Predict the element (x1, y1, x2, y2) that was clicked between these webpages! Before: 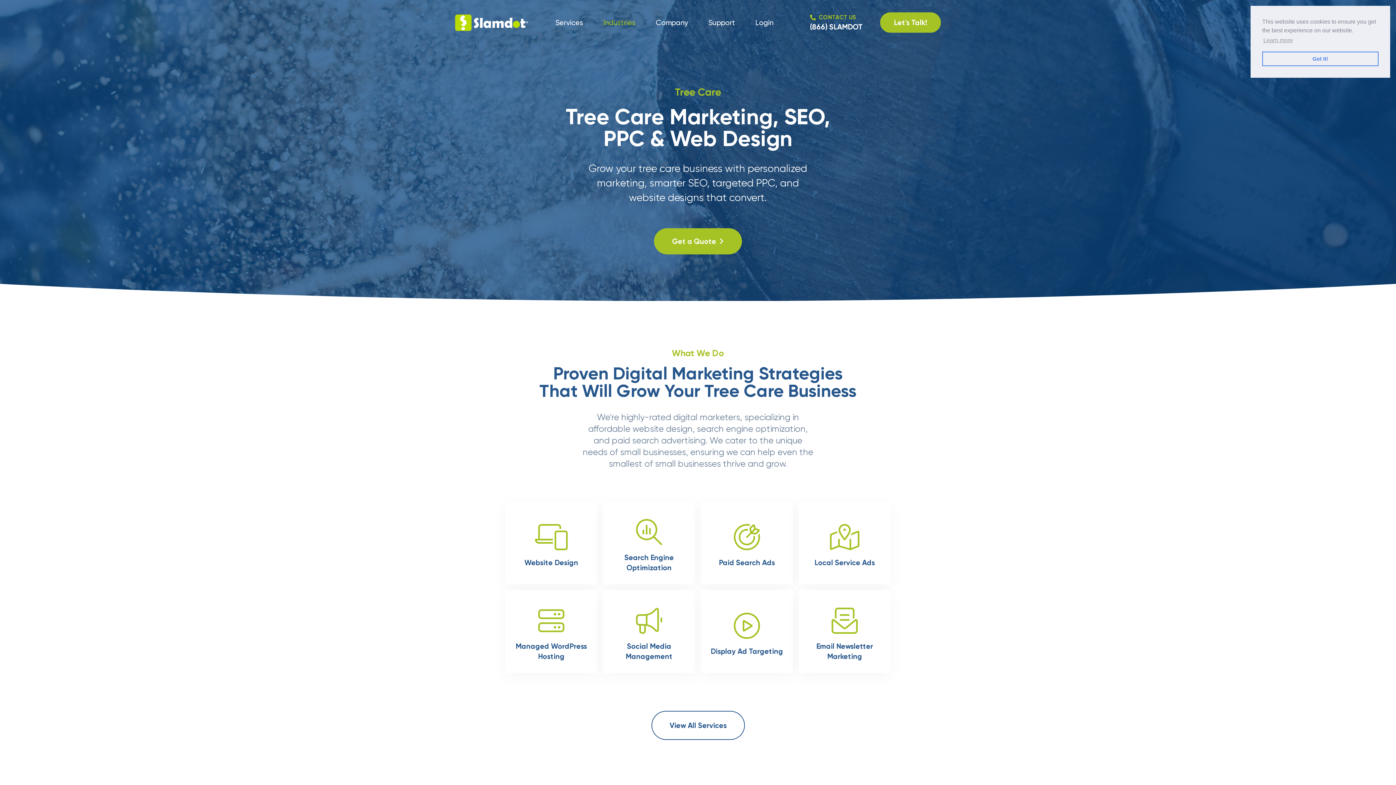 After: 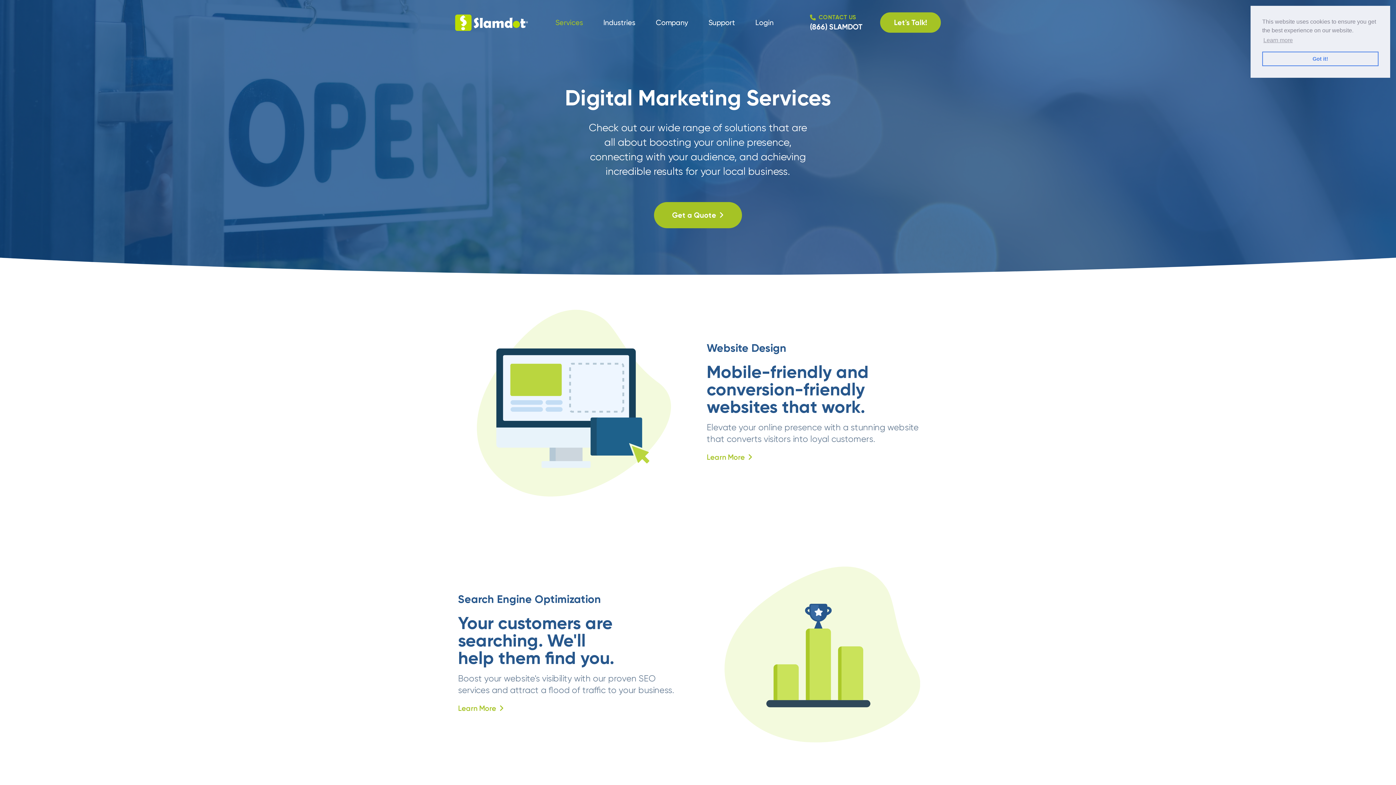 Action: label: View All Services bbox: (651, 711, 744, 740)